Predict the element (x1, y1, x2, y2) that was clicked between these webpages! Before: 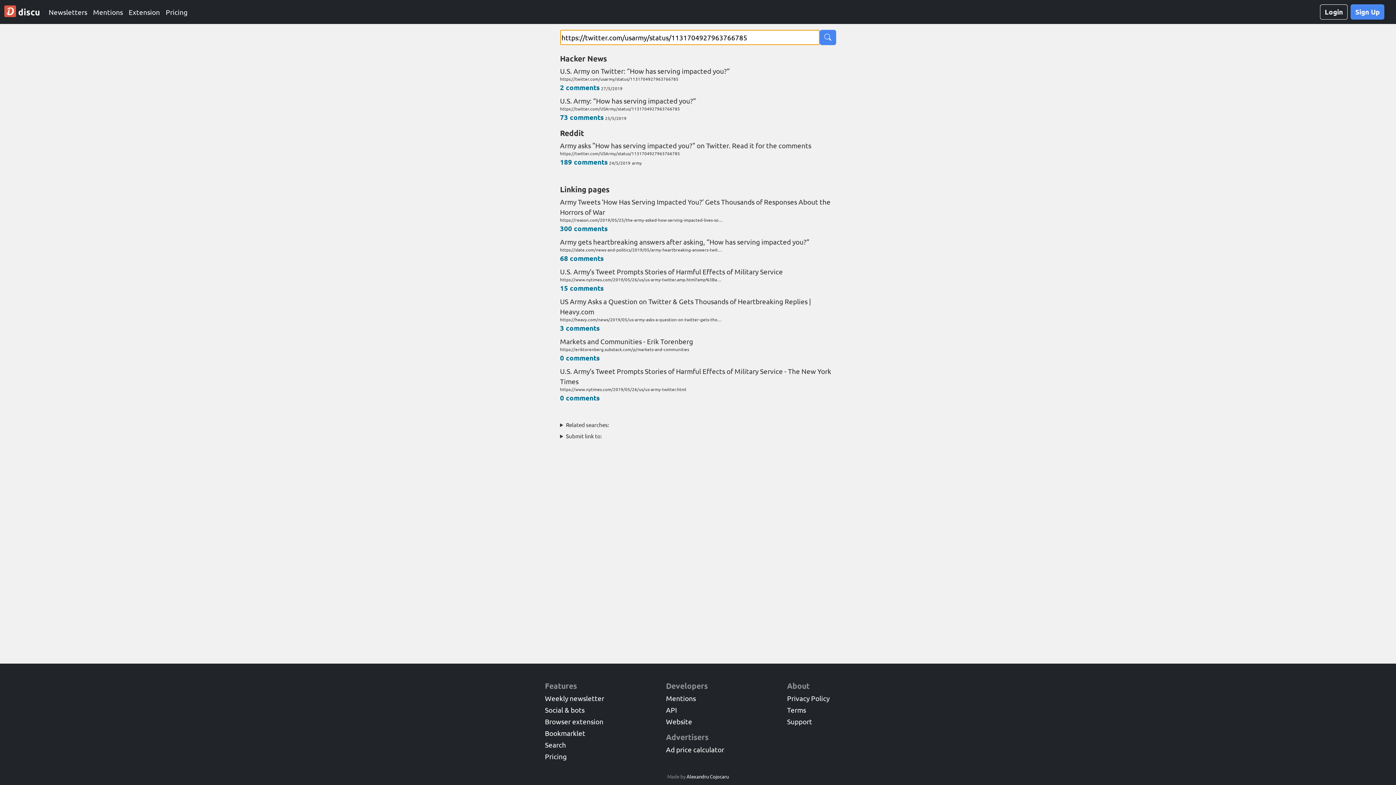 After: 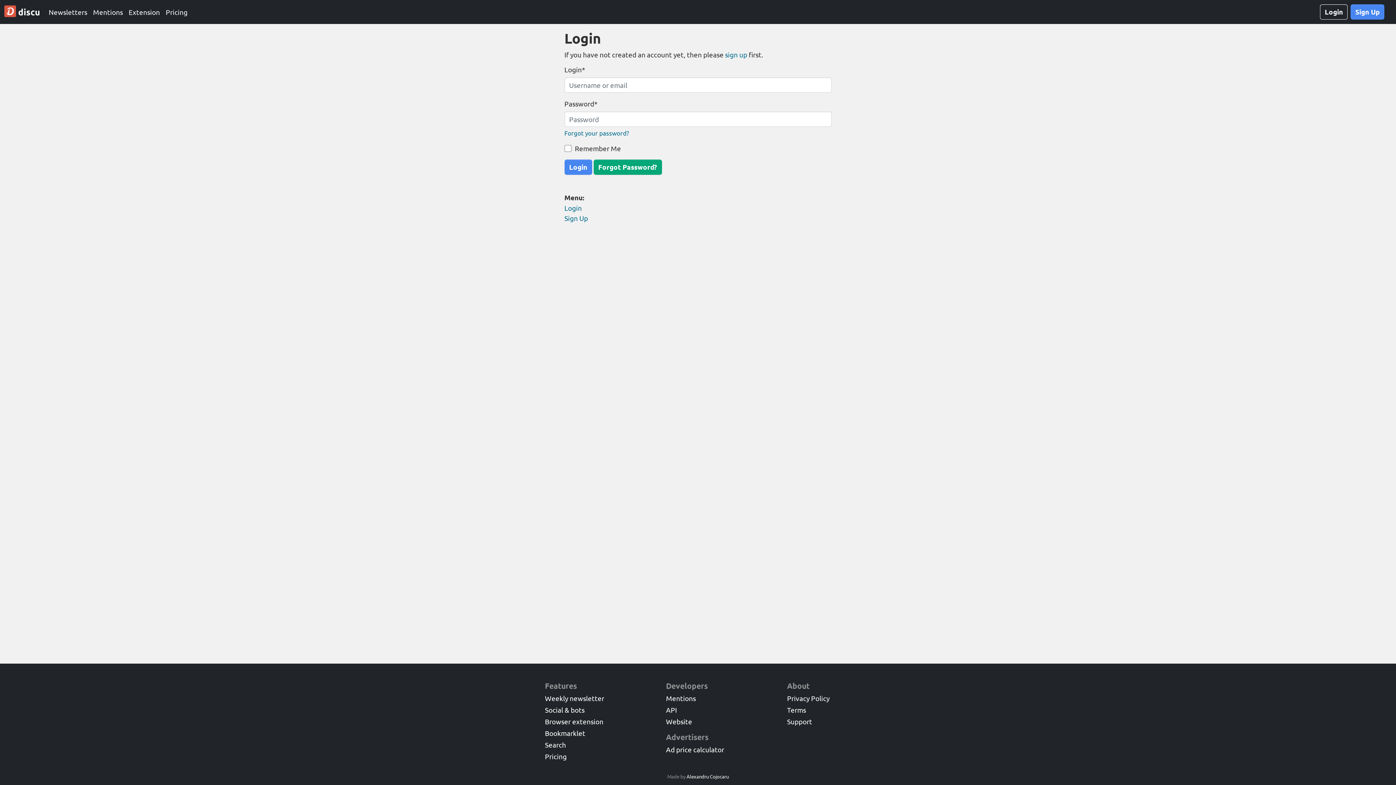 Action: bbox: (1320, 4, 1348, 19) label: Login